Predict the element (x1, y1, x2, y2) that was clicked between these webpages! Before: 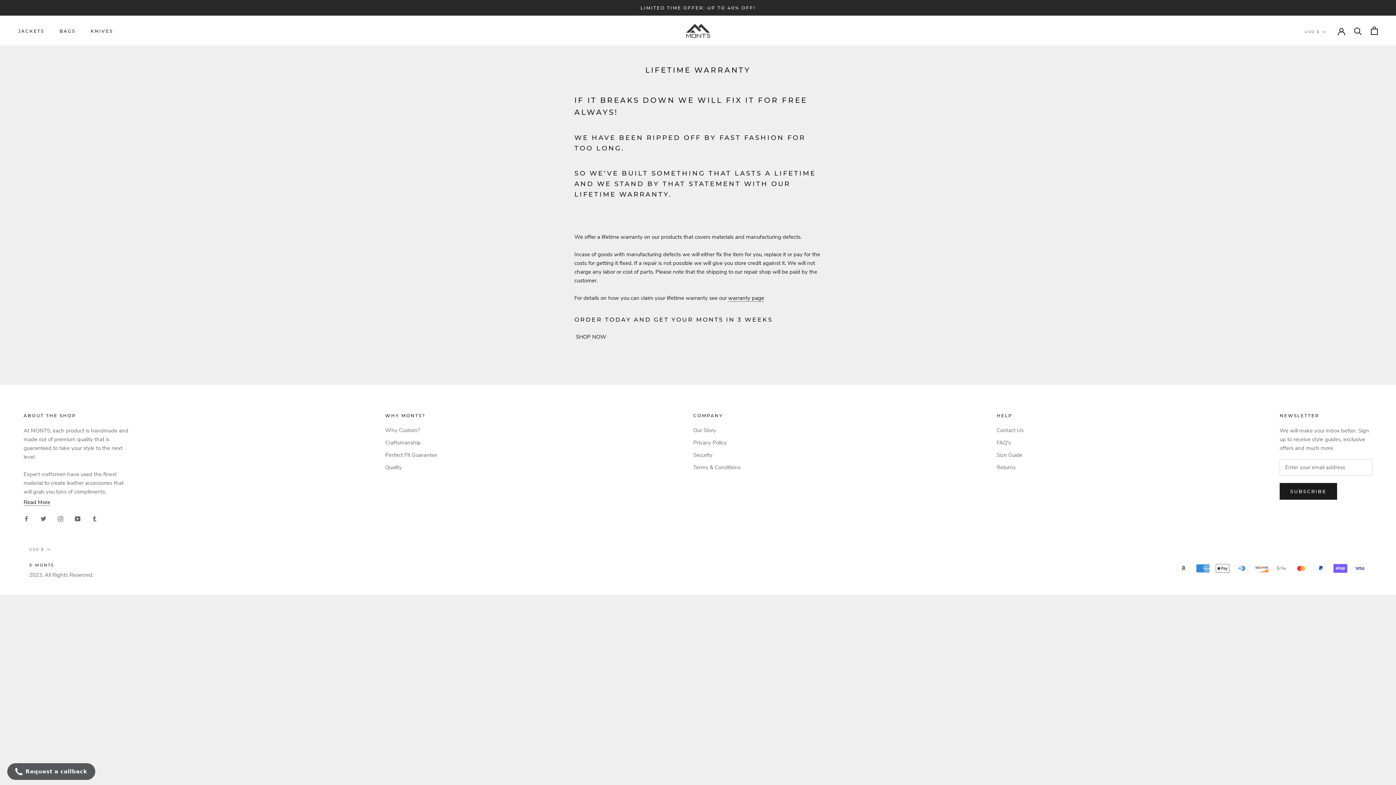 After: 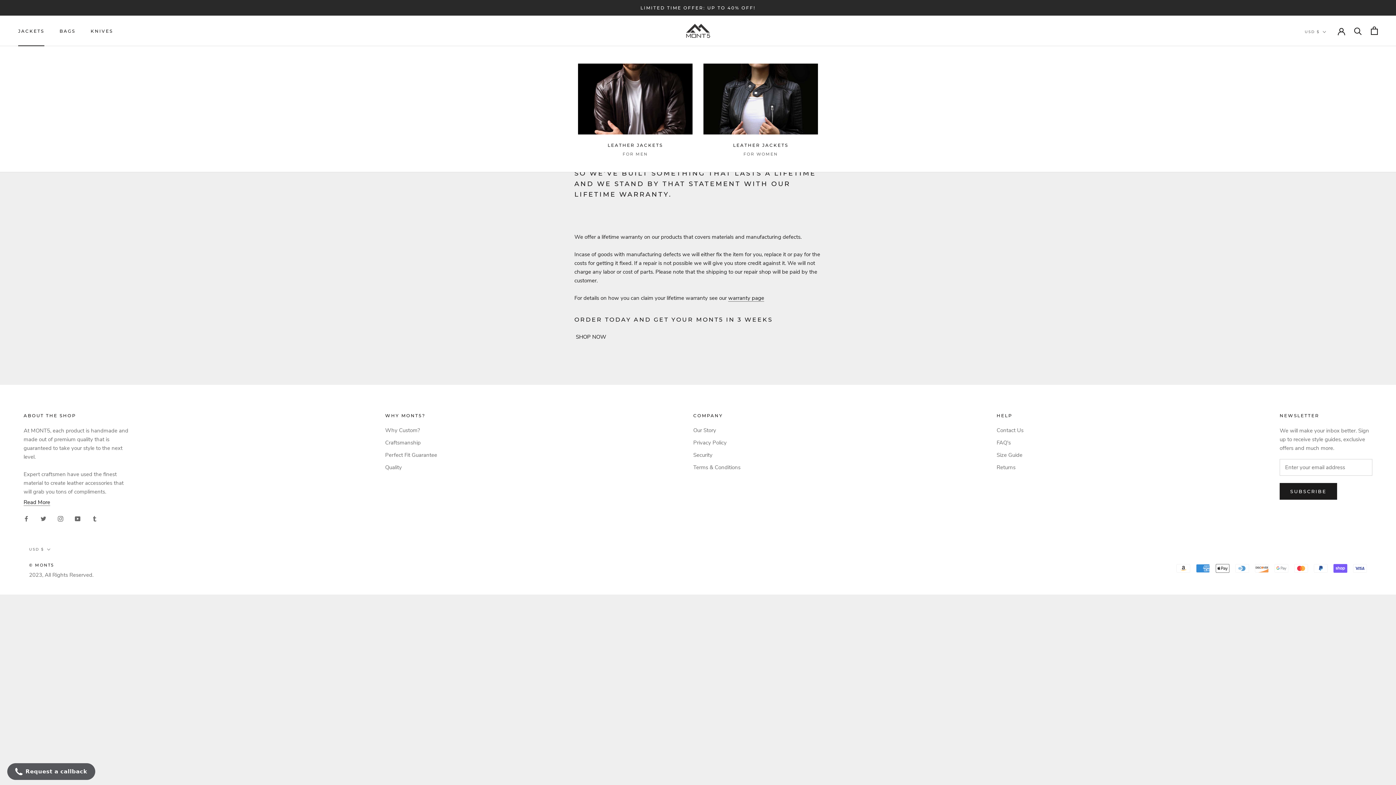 Action: label: JACKETS
JACKETS bbox: (18, 28, 44, 33)